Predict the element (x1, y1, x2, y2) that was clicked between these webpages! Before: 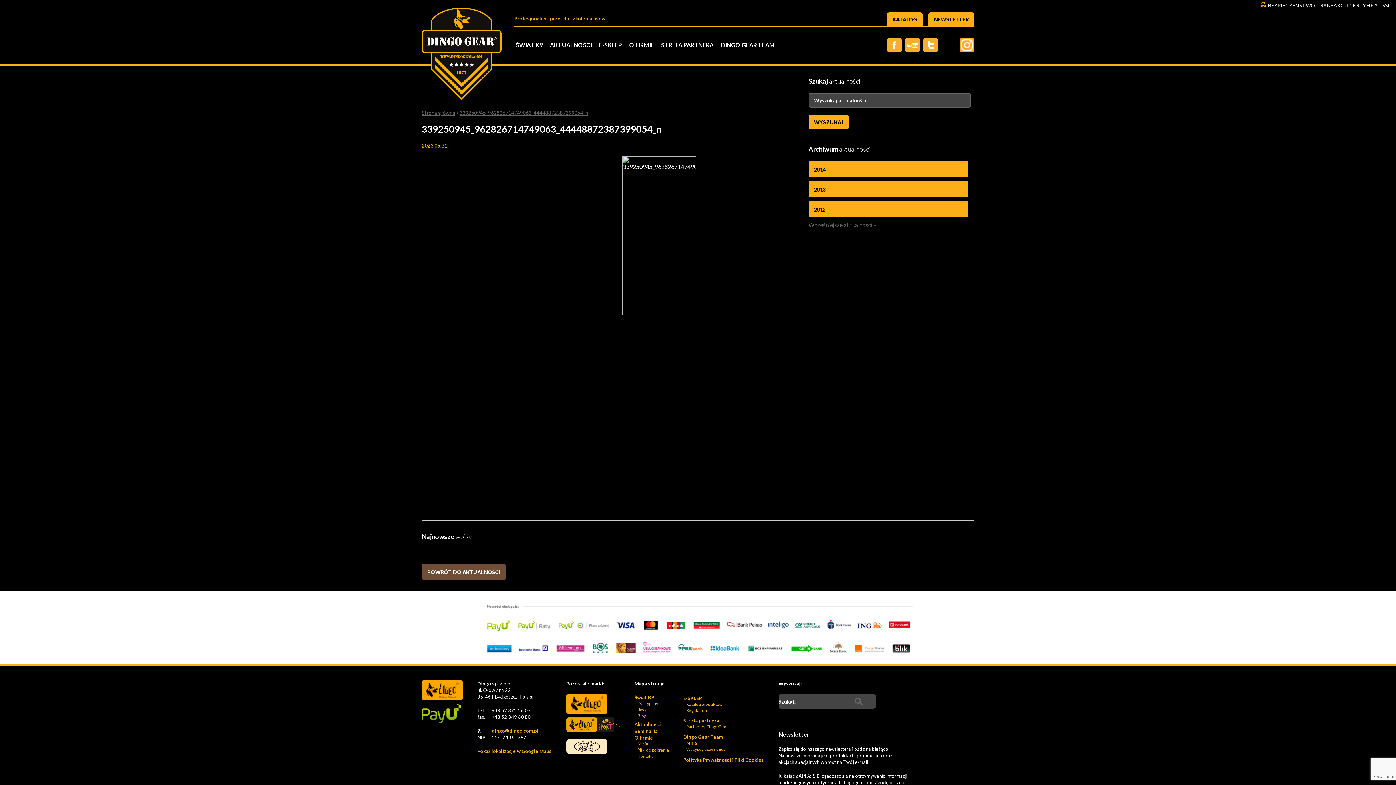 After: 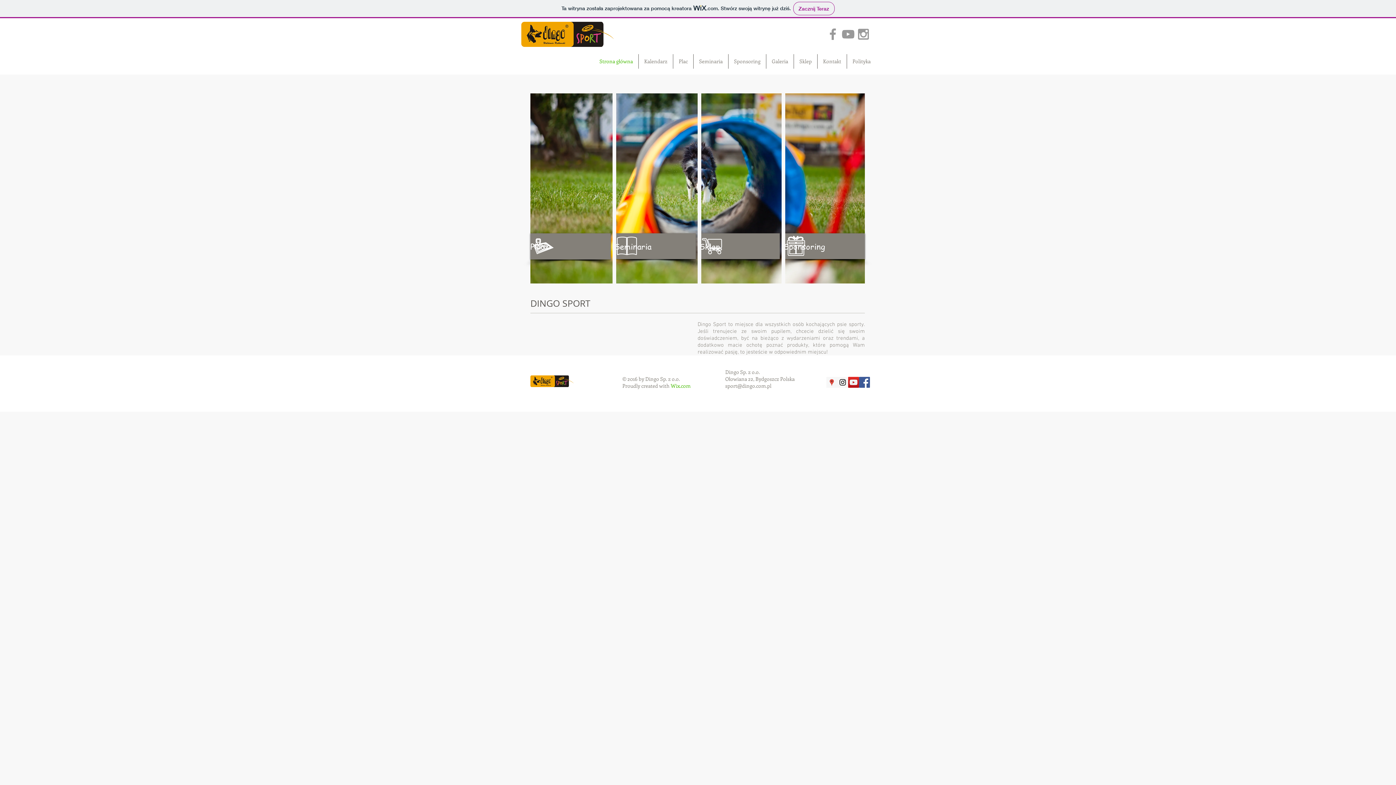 Action: bbox: (566, 724, 620, 731)